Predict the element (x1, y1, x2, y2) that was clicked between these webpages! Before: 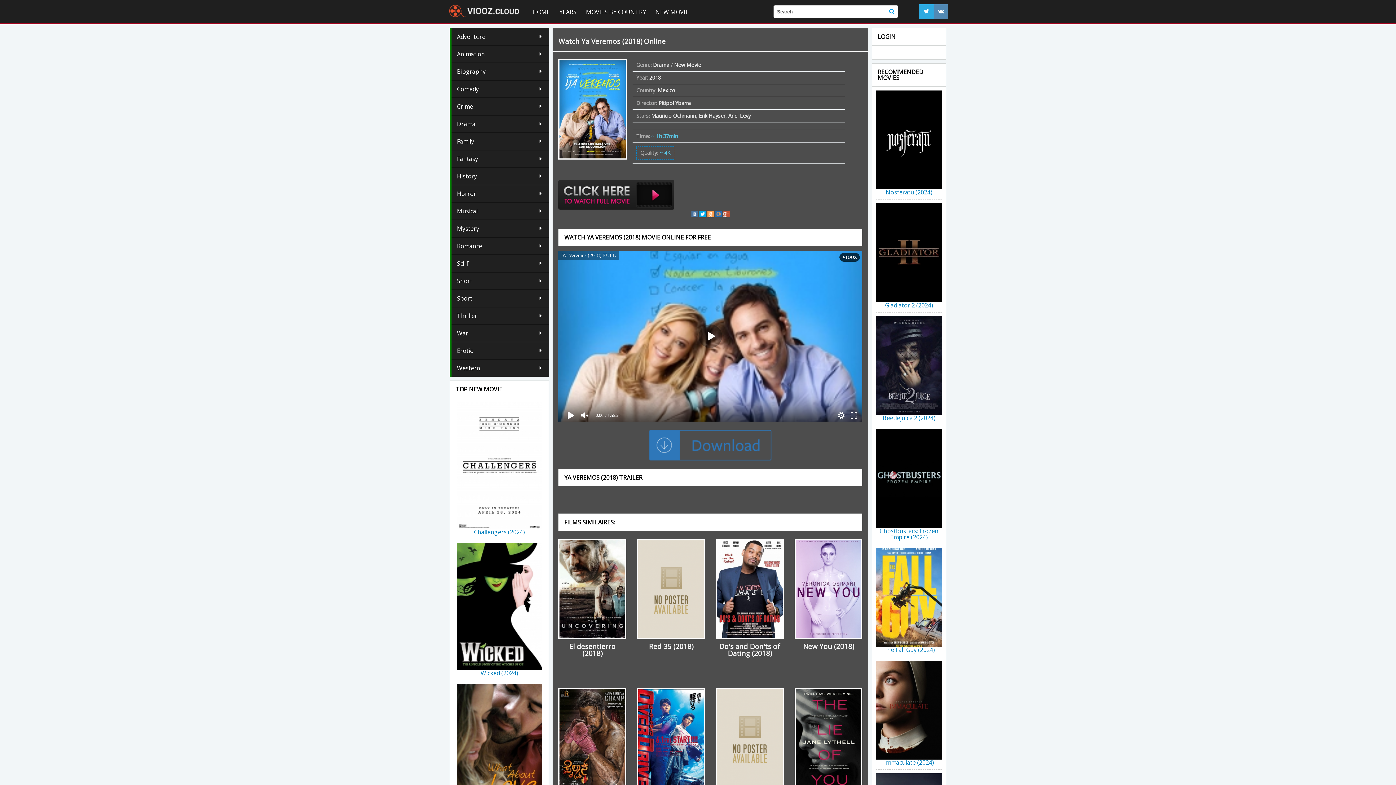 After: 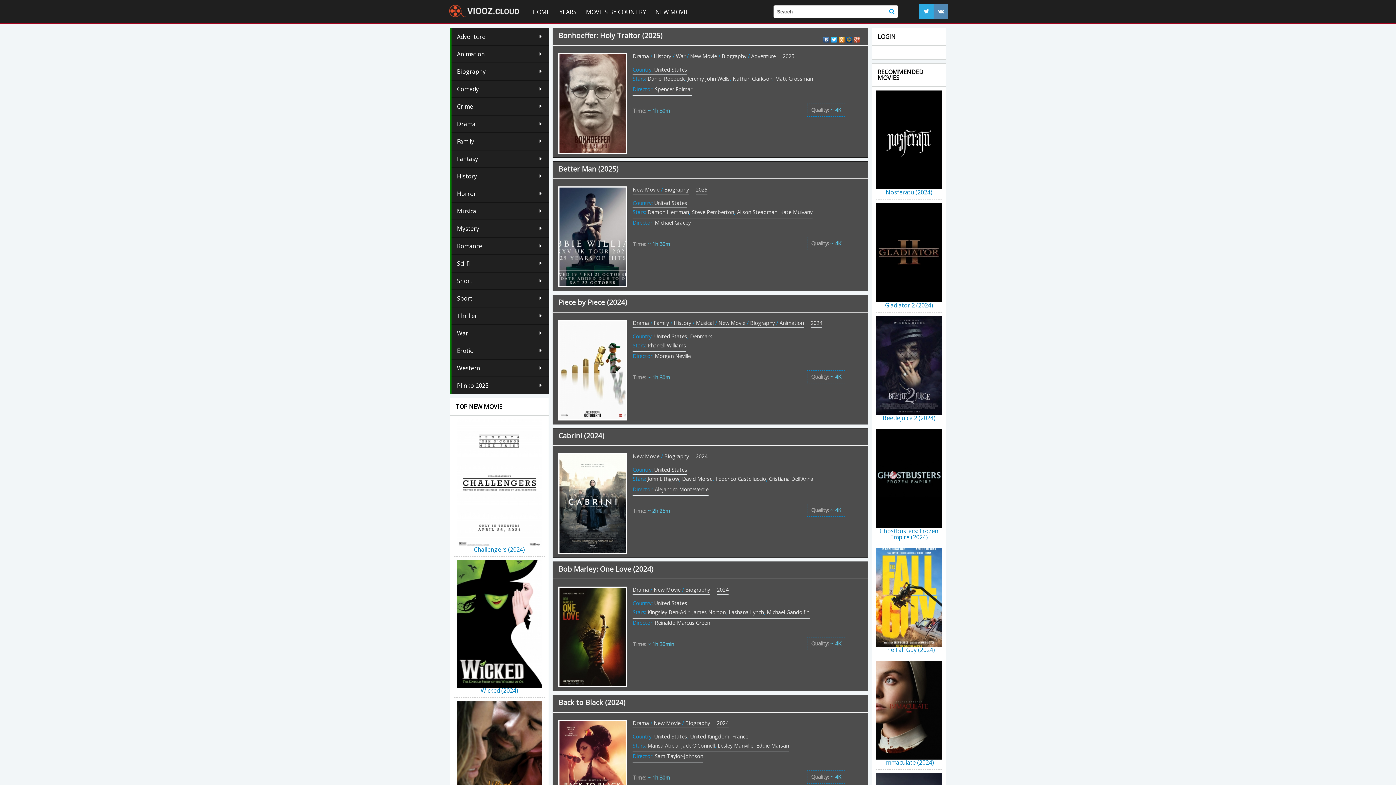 Action: label: Biography bbox: (451, 62, 549, 80)